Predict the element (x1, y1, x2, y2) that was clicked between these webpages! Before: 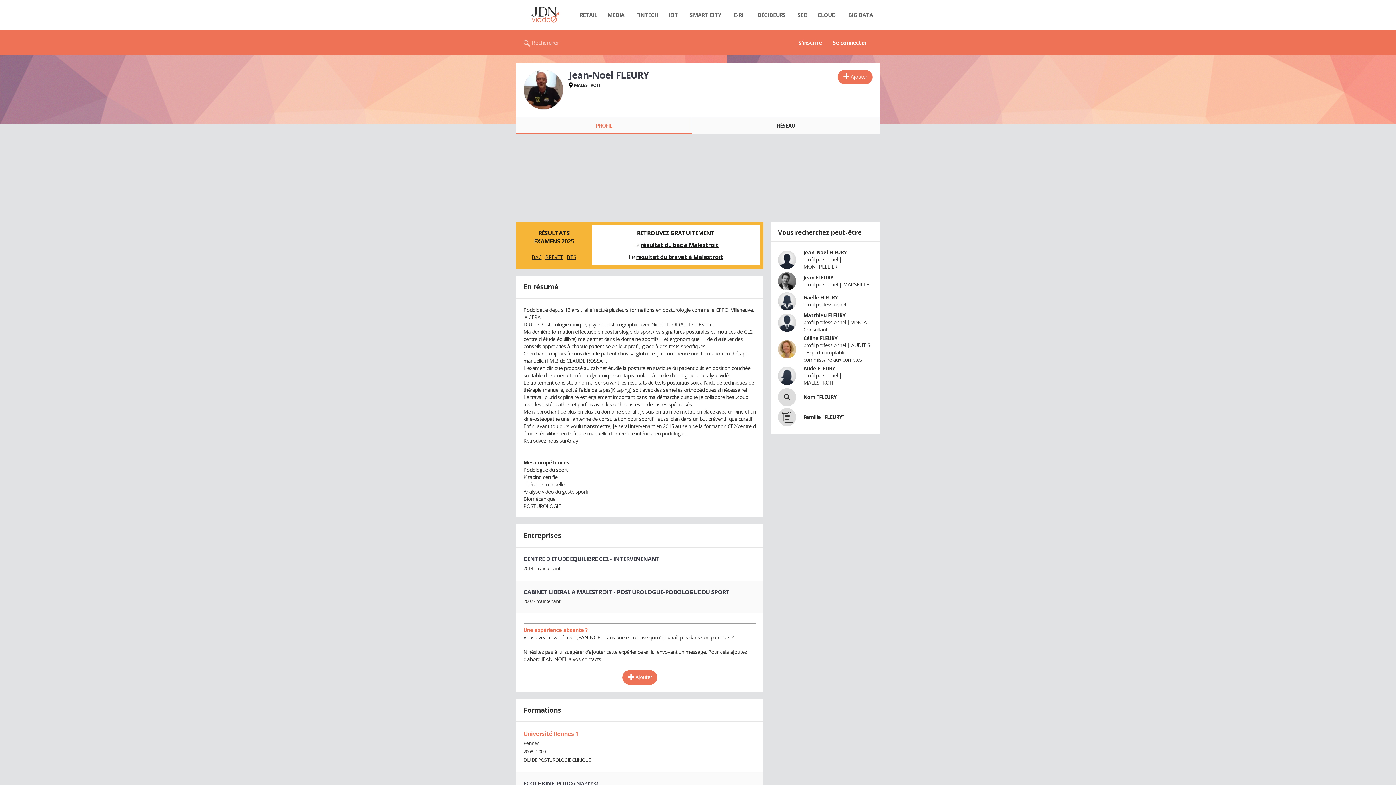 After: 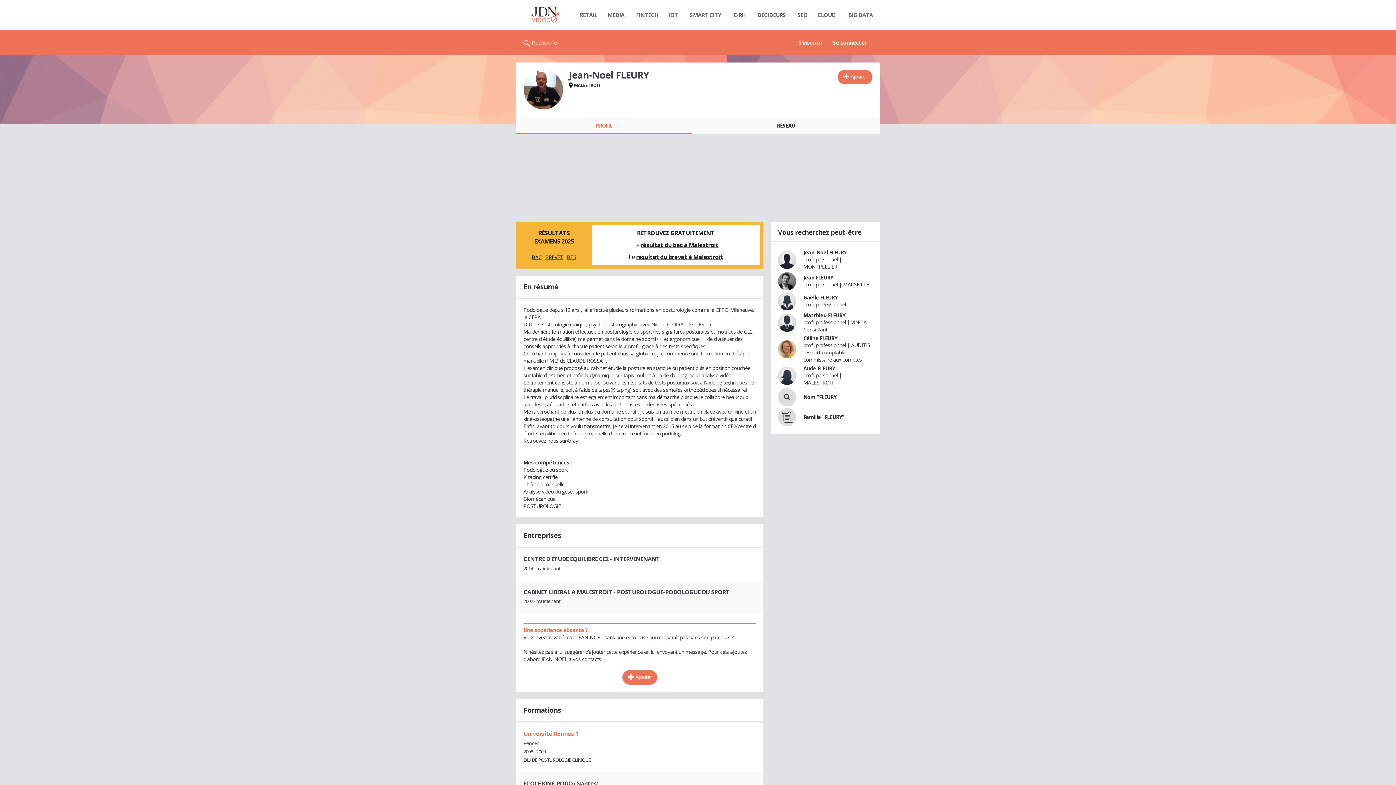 Action: label: PROFIL bbox: (516, 117, 692, 134)